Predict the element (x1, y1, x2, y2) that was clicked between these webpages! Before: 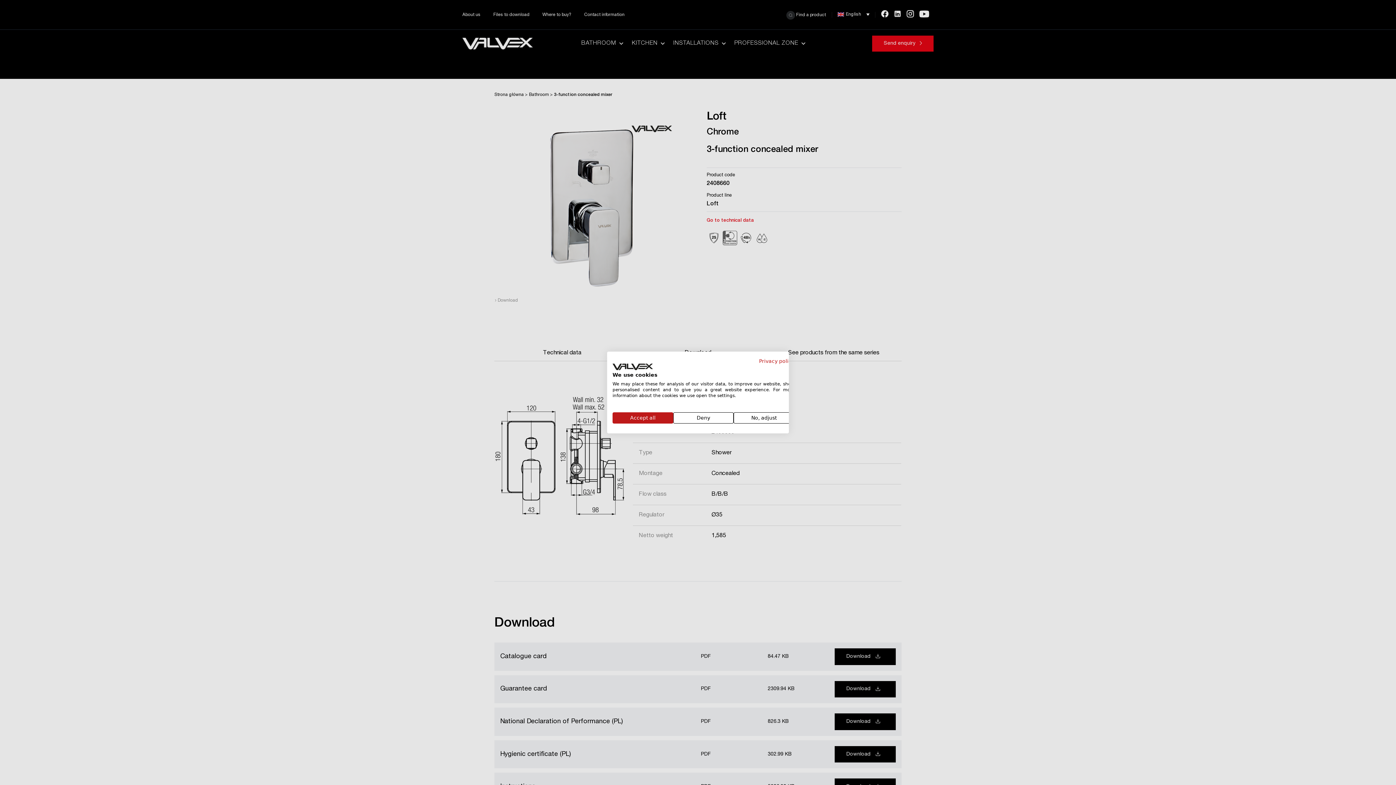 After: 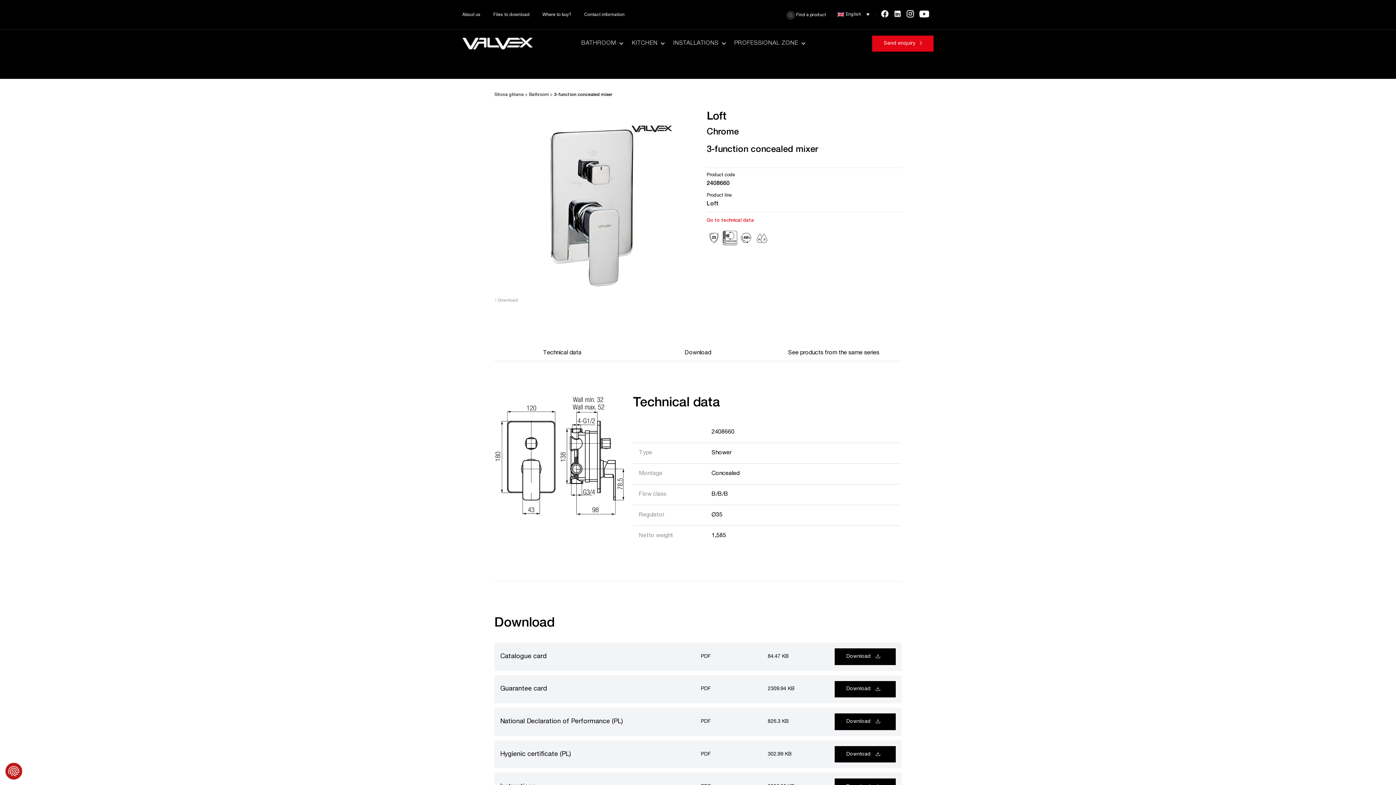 Action: label: Accept all cookies bbox: (612, 412, 673, 423)